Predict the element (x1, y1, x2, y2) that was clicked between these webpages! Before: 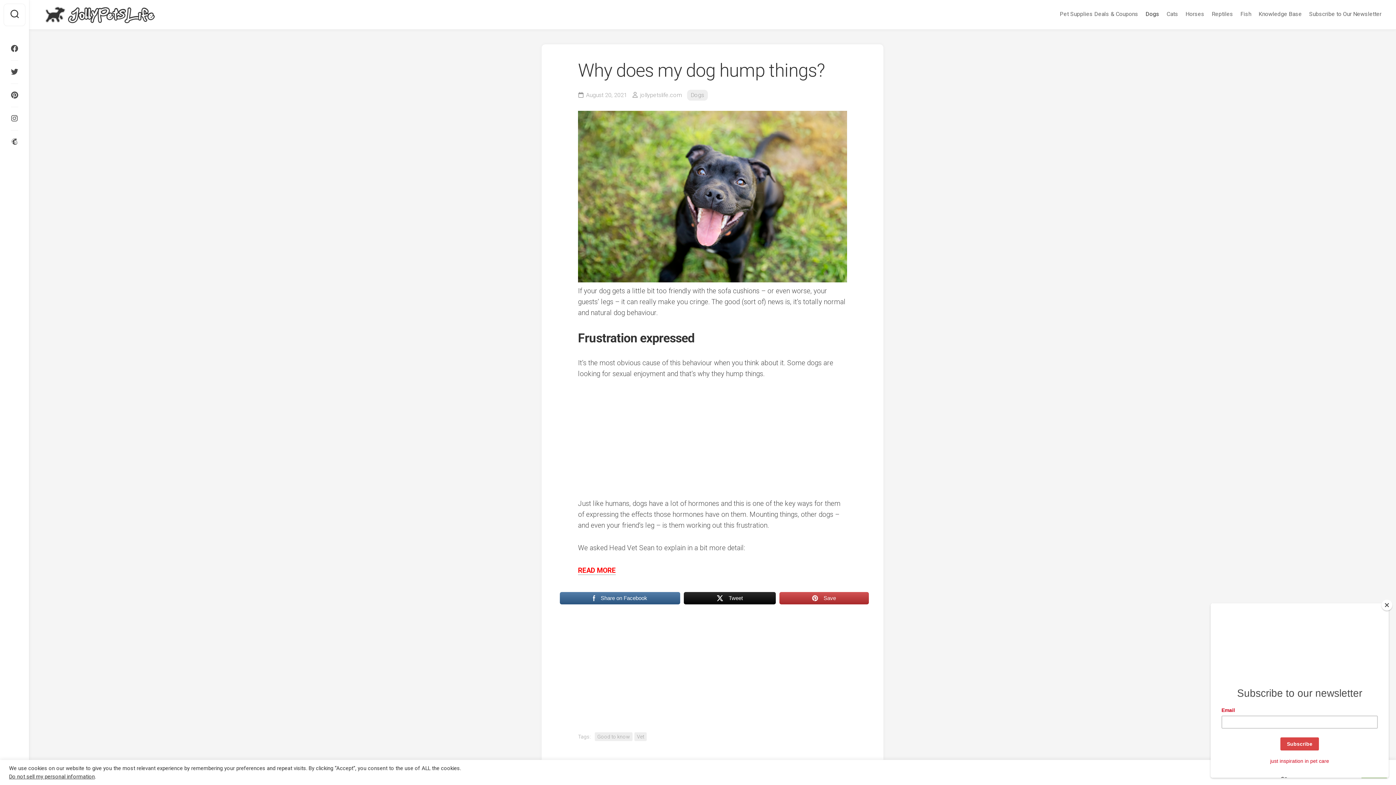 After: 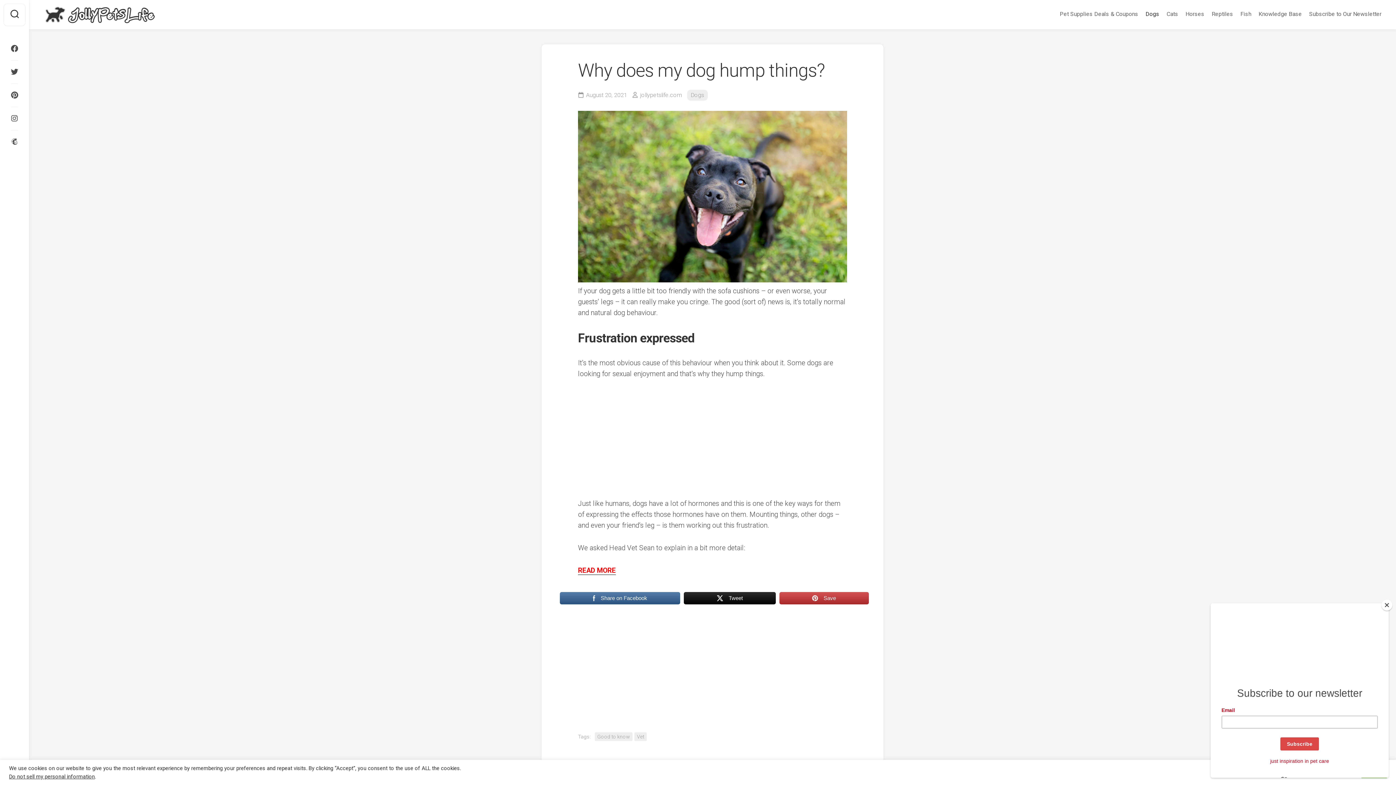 Action: label: READ MORE bbox: (578, 566, 616, 574)